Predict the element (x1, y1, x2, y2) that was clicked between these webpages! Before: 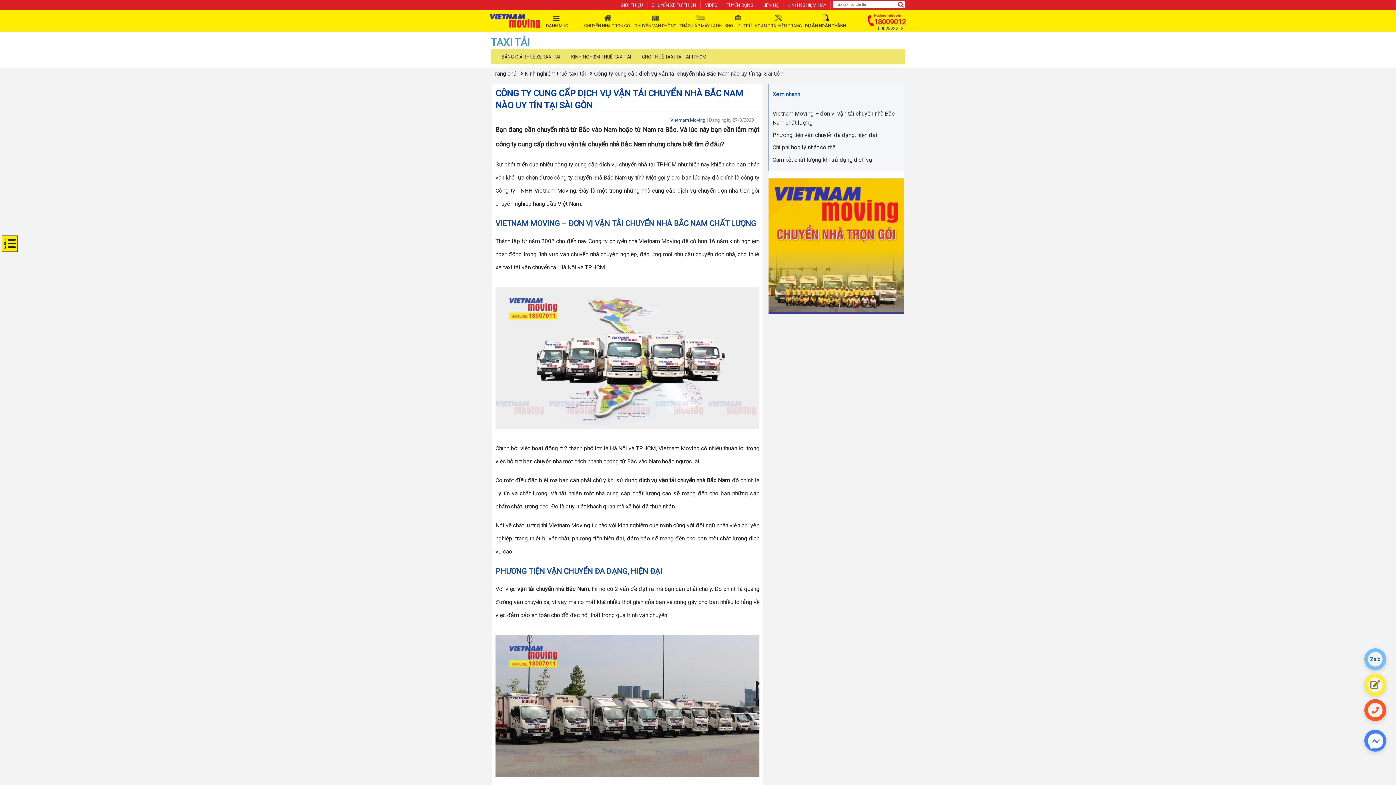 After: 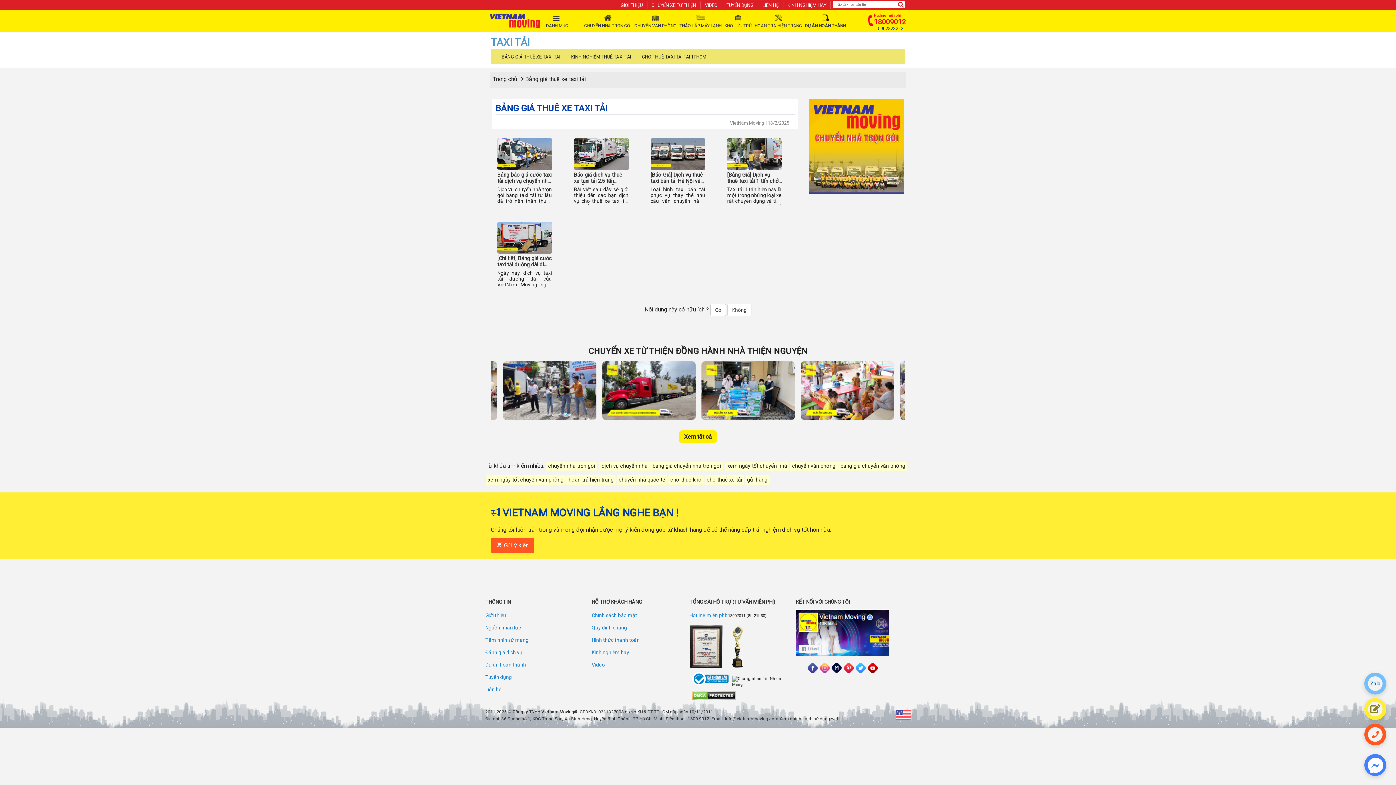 Action: bbox: (496, 49, 565, 64) label: BẢNG GIÁ THUÊ XE TAXI TẢI